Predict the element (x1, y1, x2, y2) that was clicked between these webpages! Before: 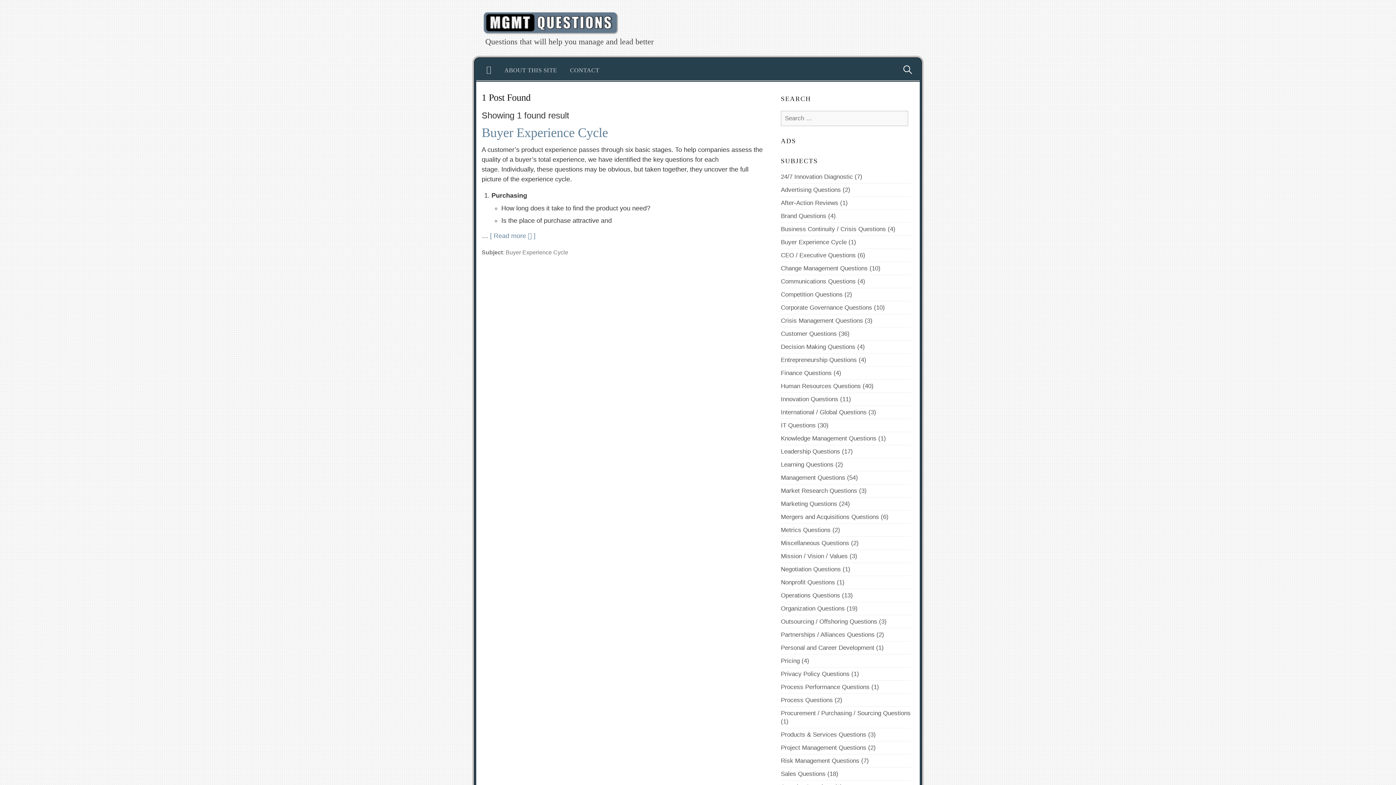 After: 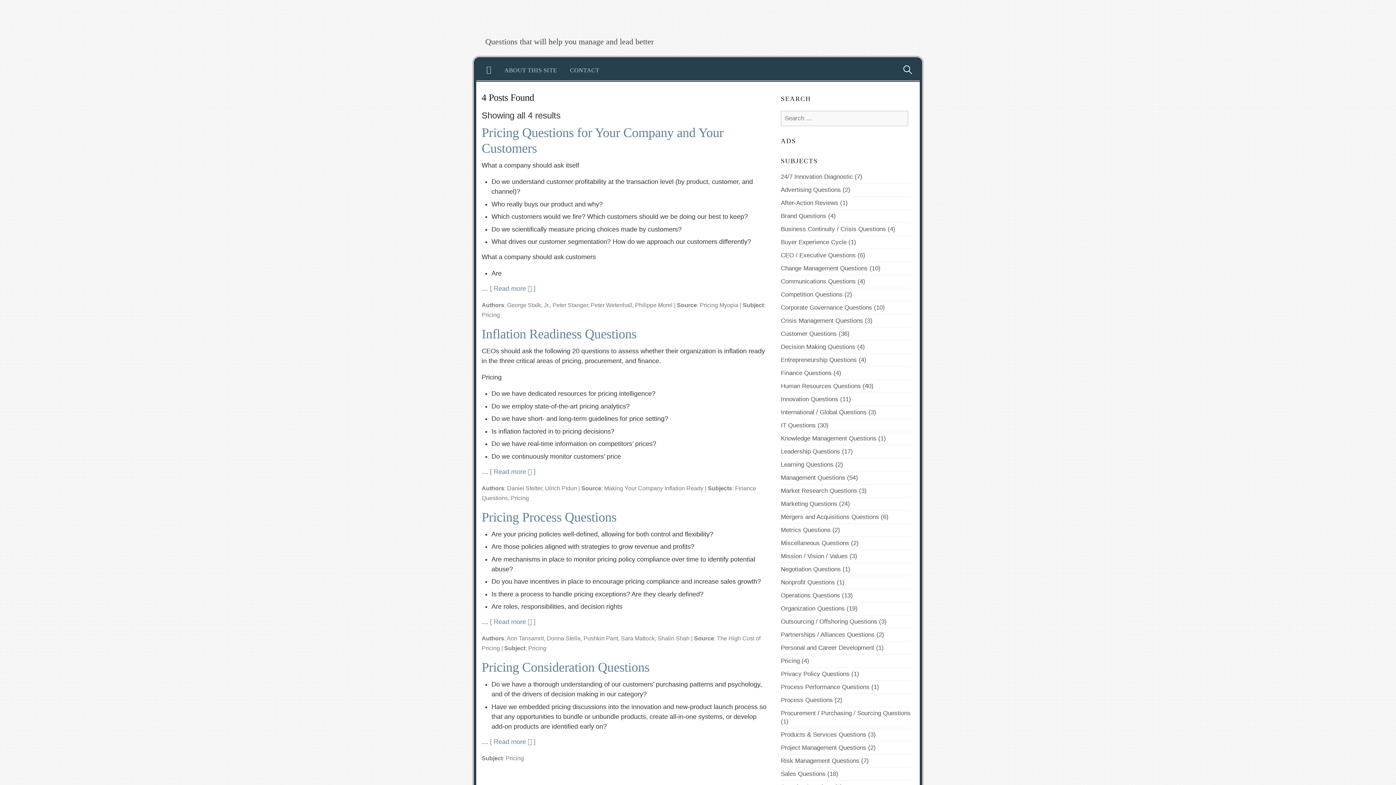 Action: bbox: (781, 657, 800, 664) label: Pricing